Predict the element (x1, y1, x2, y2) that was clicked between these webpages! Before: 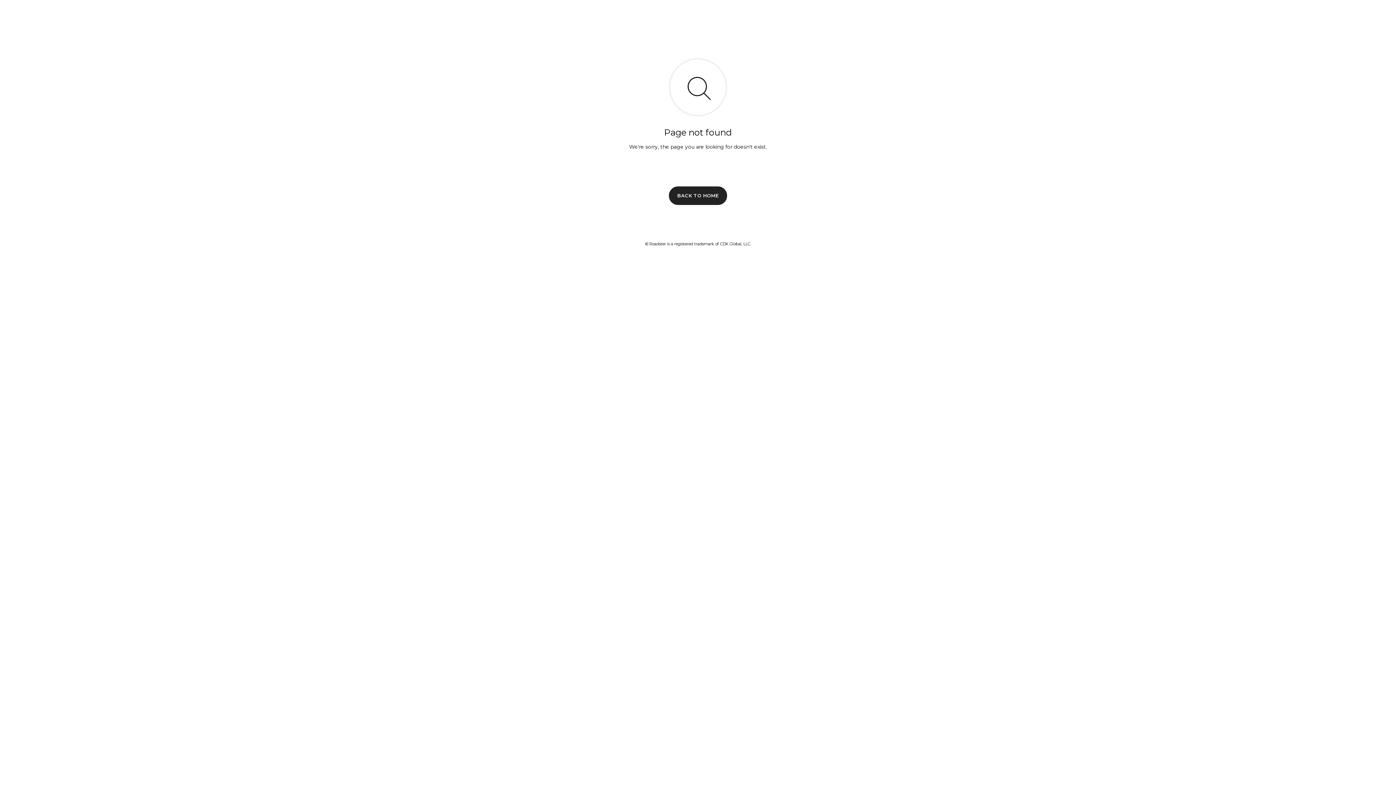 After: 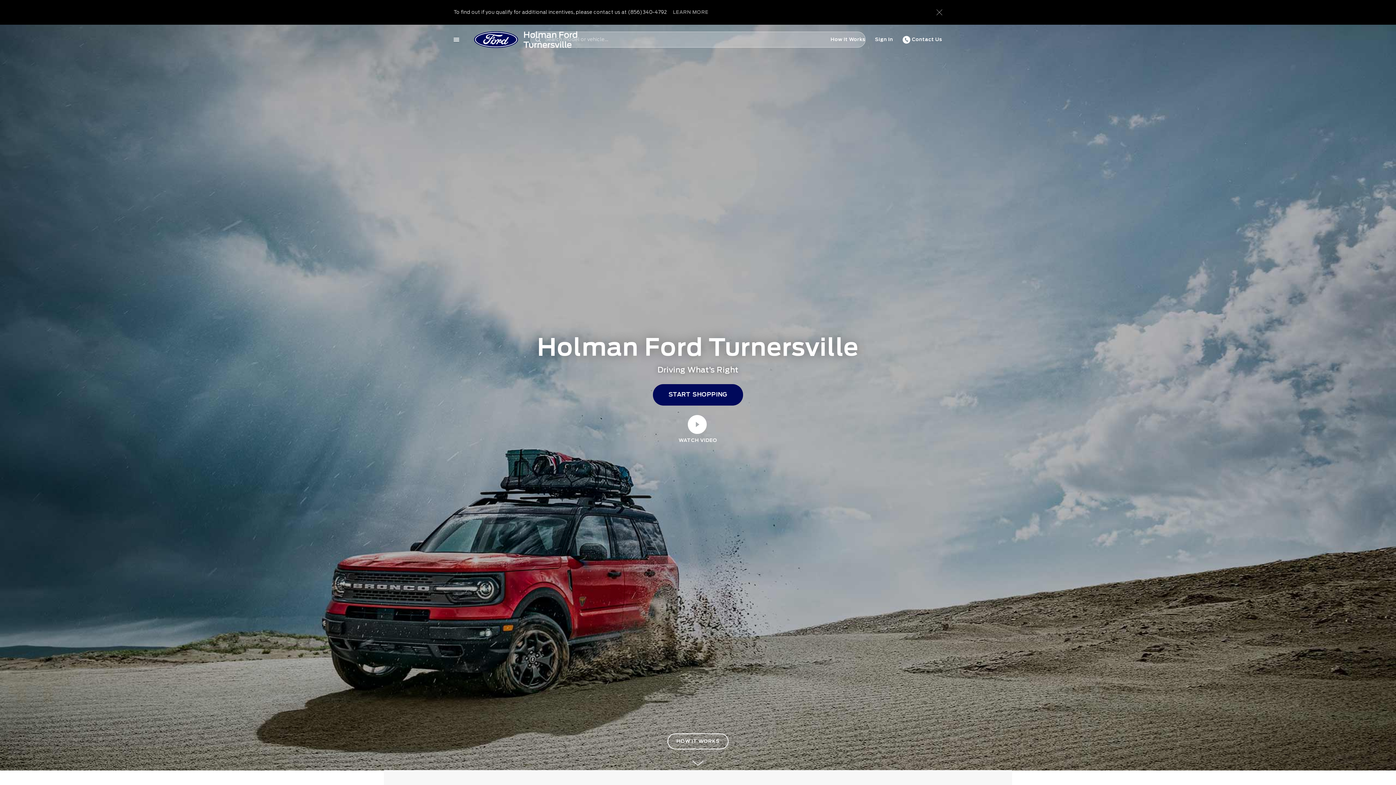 Action: label: BACK TO HOME bbox: (669, 186, 727, 204)